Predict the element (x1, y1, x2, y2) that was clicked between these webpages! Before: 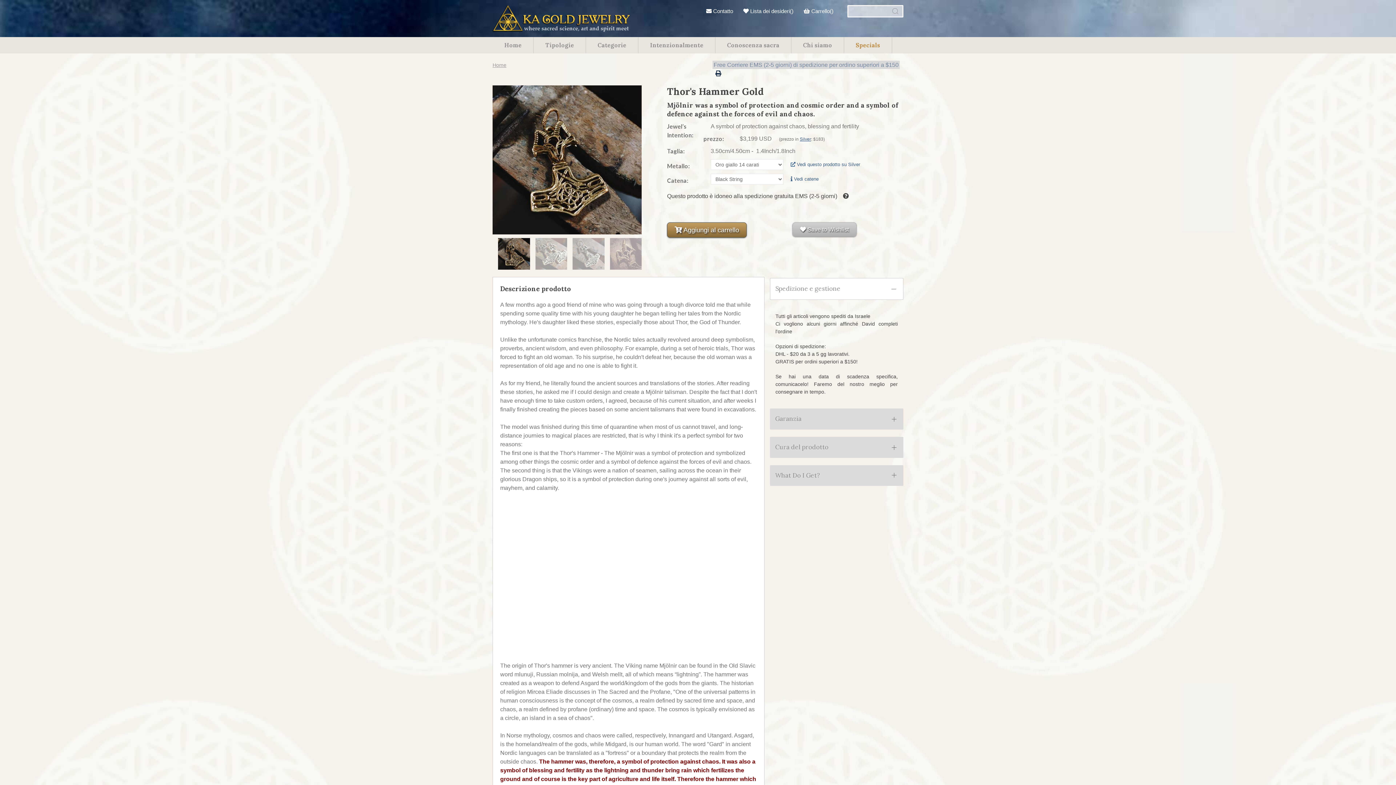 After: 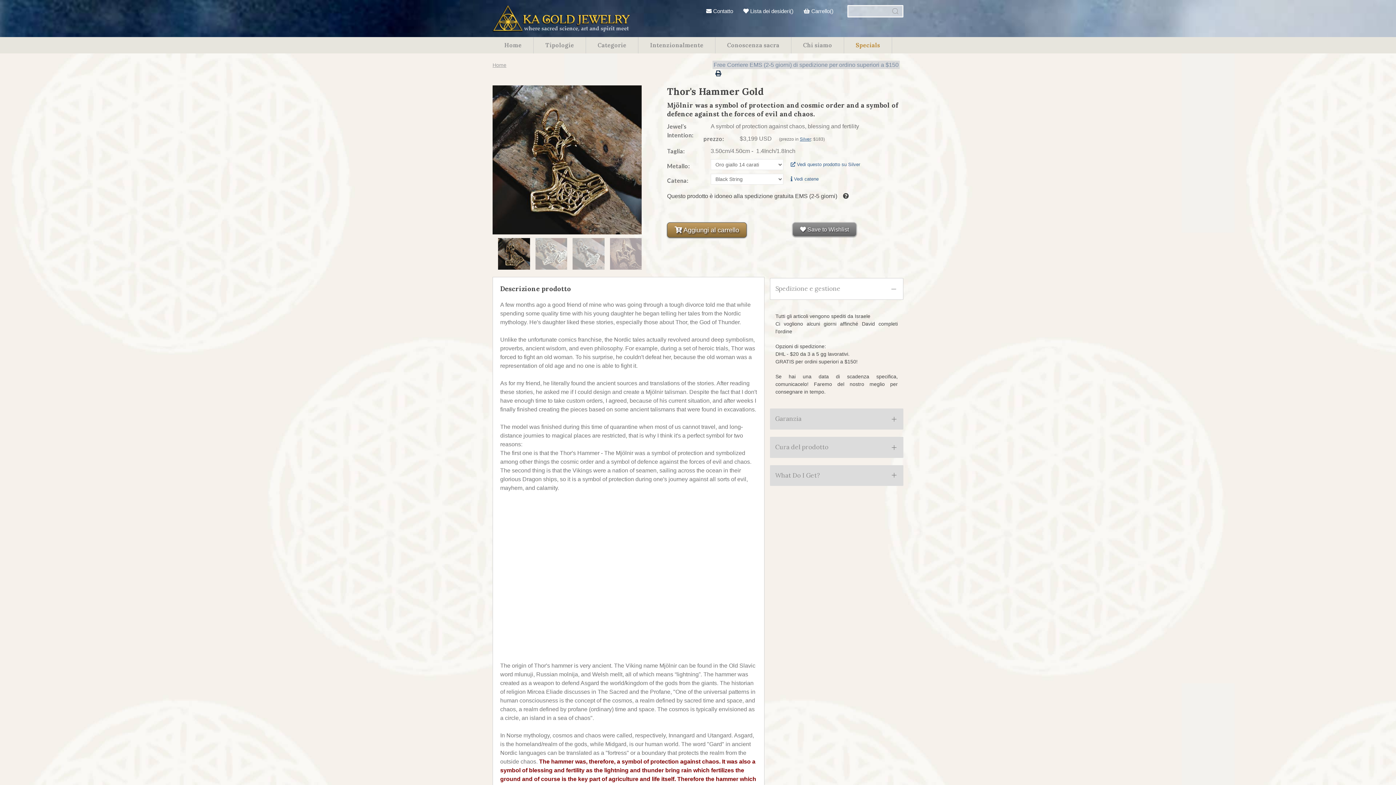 Action: label:  Save to Wishlist bbox: (792, 222, 856, 236)